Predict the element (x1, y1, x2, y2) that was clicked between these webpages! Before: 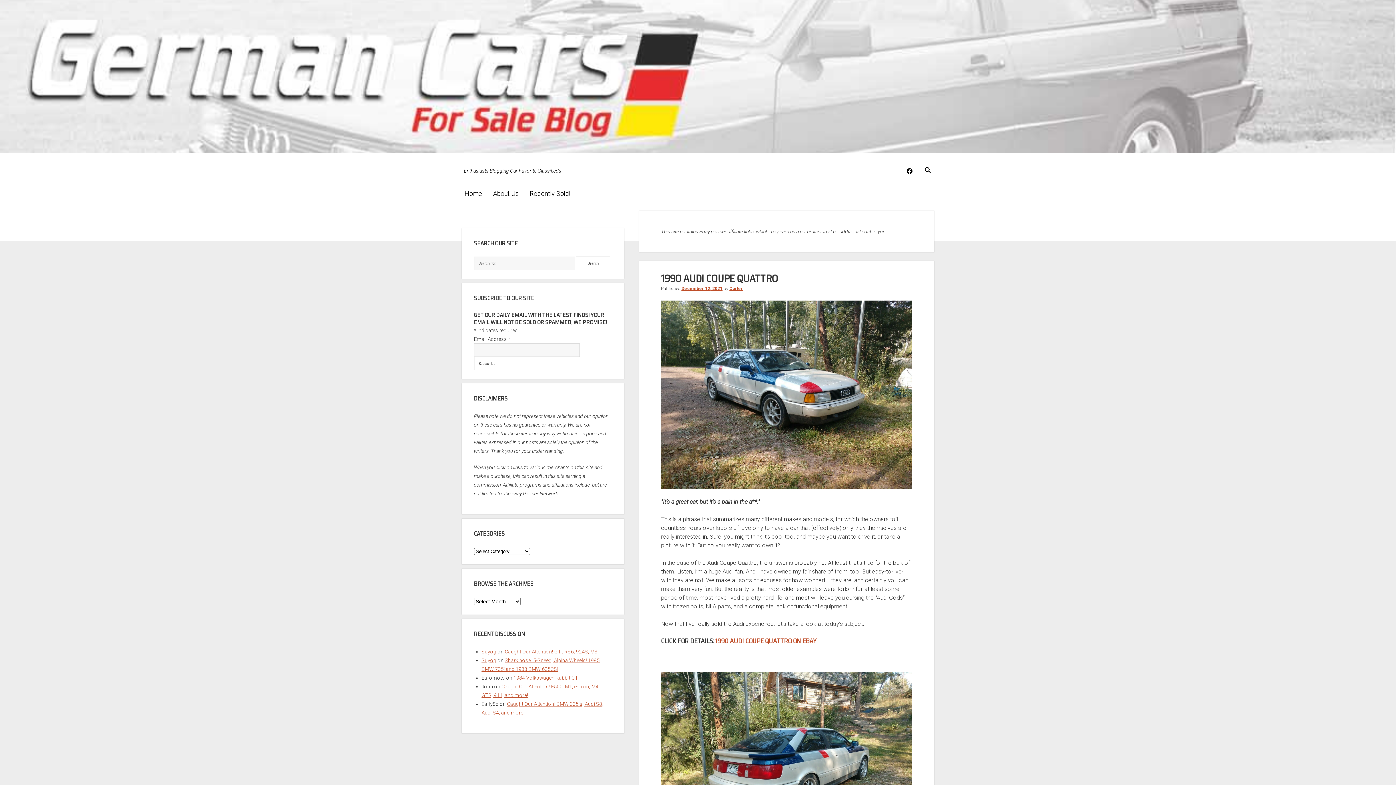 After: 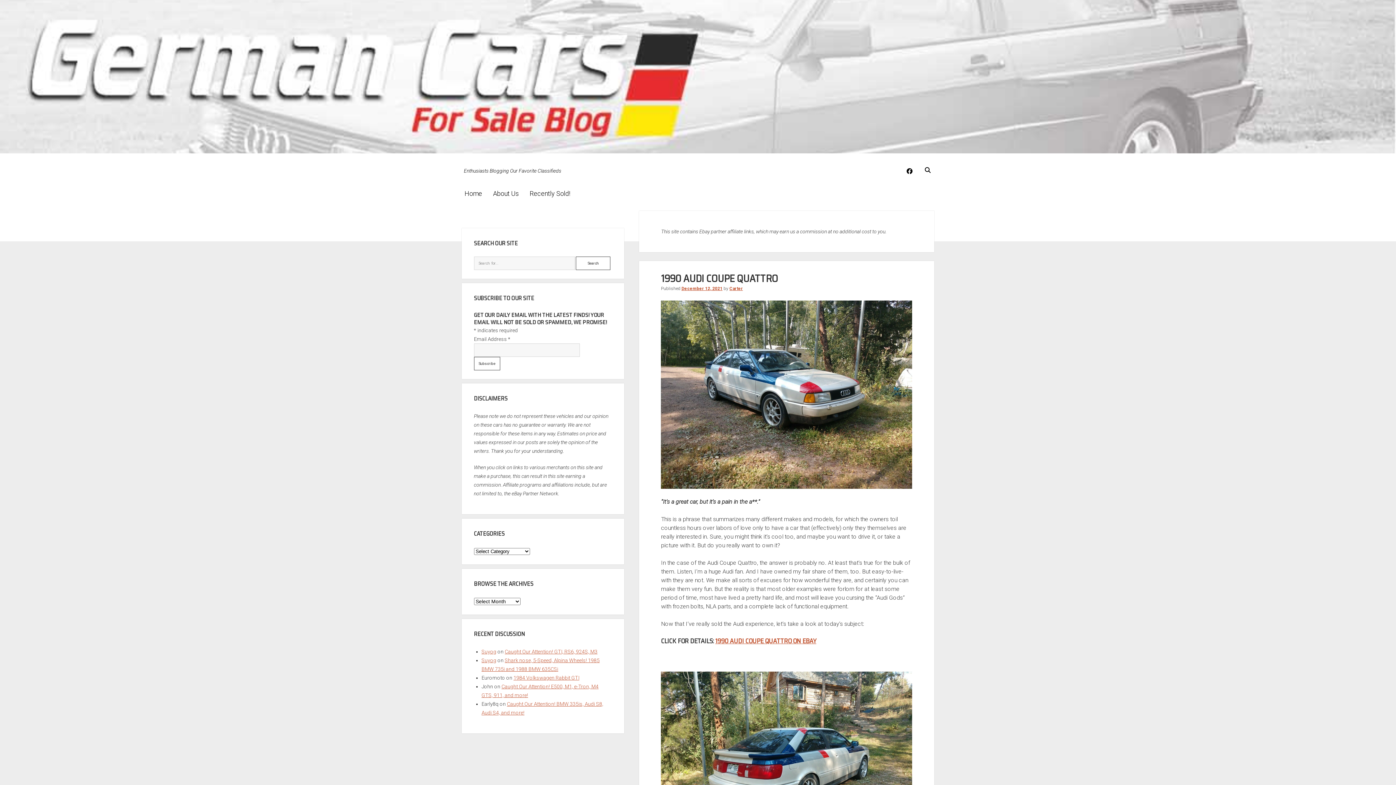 Action: label: facebook bbox: (906, 168, 912, 174)